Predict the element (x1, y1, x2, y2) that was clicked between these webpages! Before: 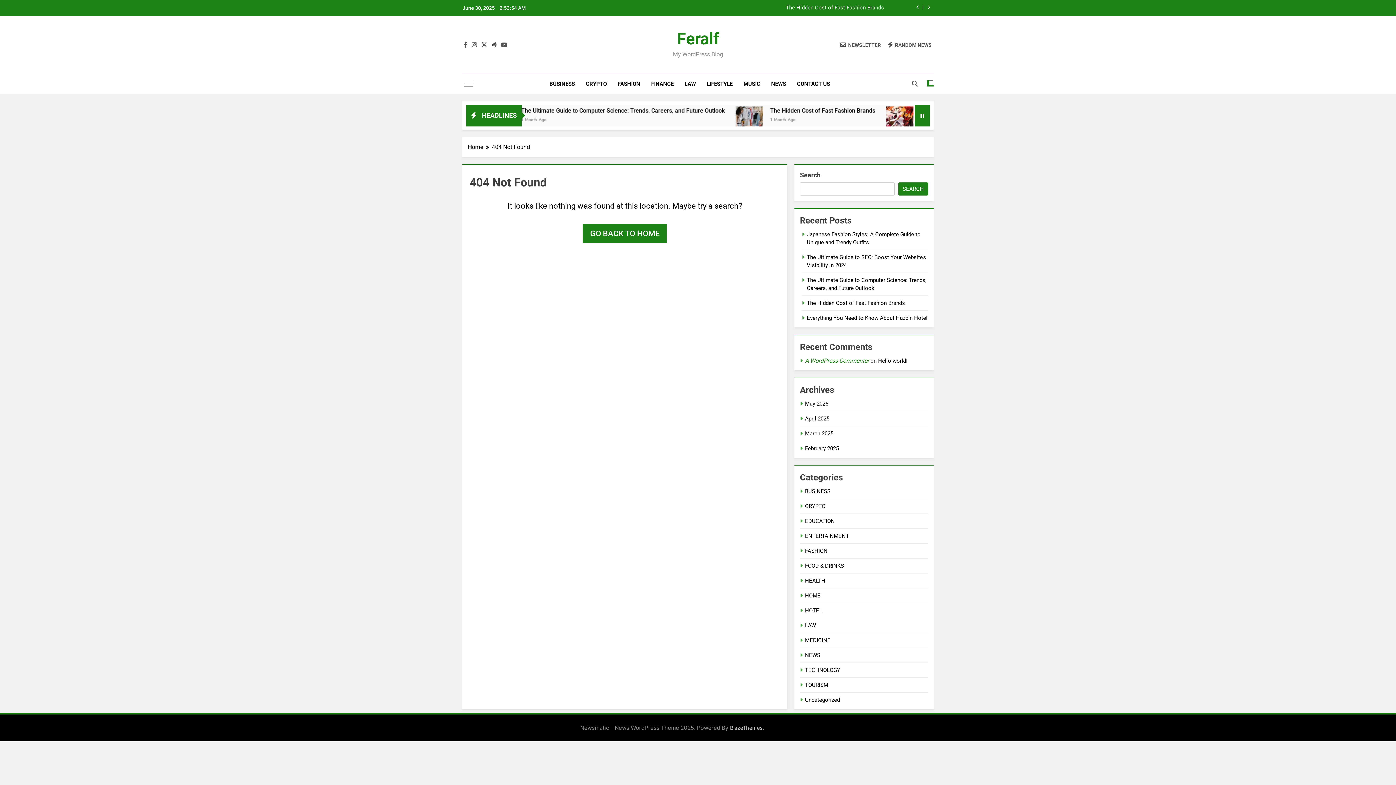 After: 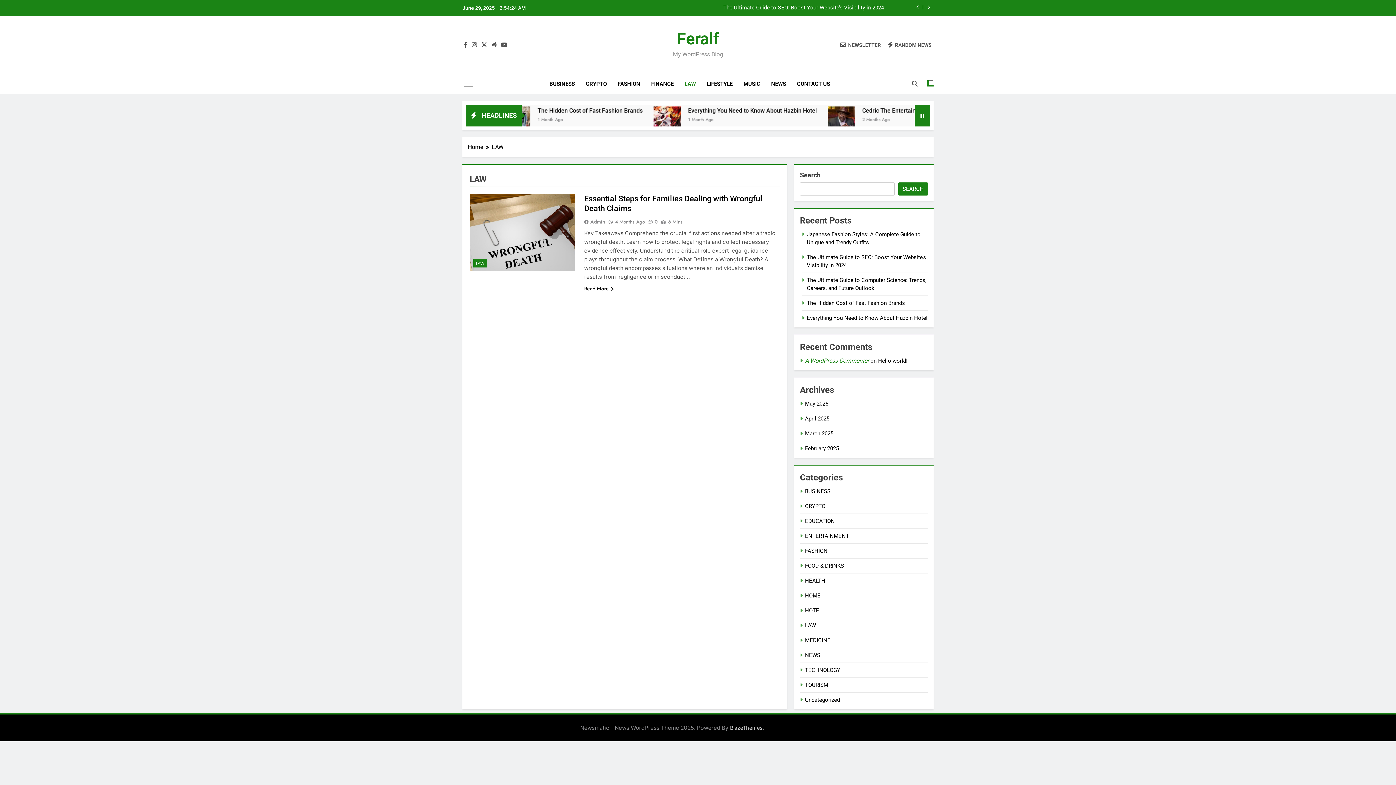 Action: label: LAW bbox: (805, 622, 816, 629)